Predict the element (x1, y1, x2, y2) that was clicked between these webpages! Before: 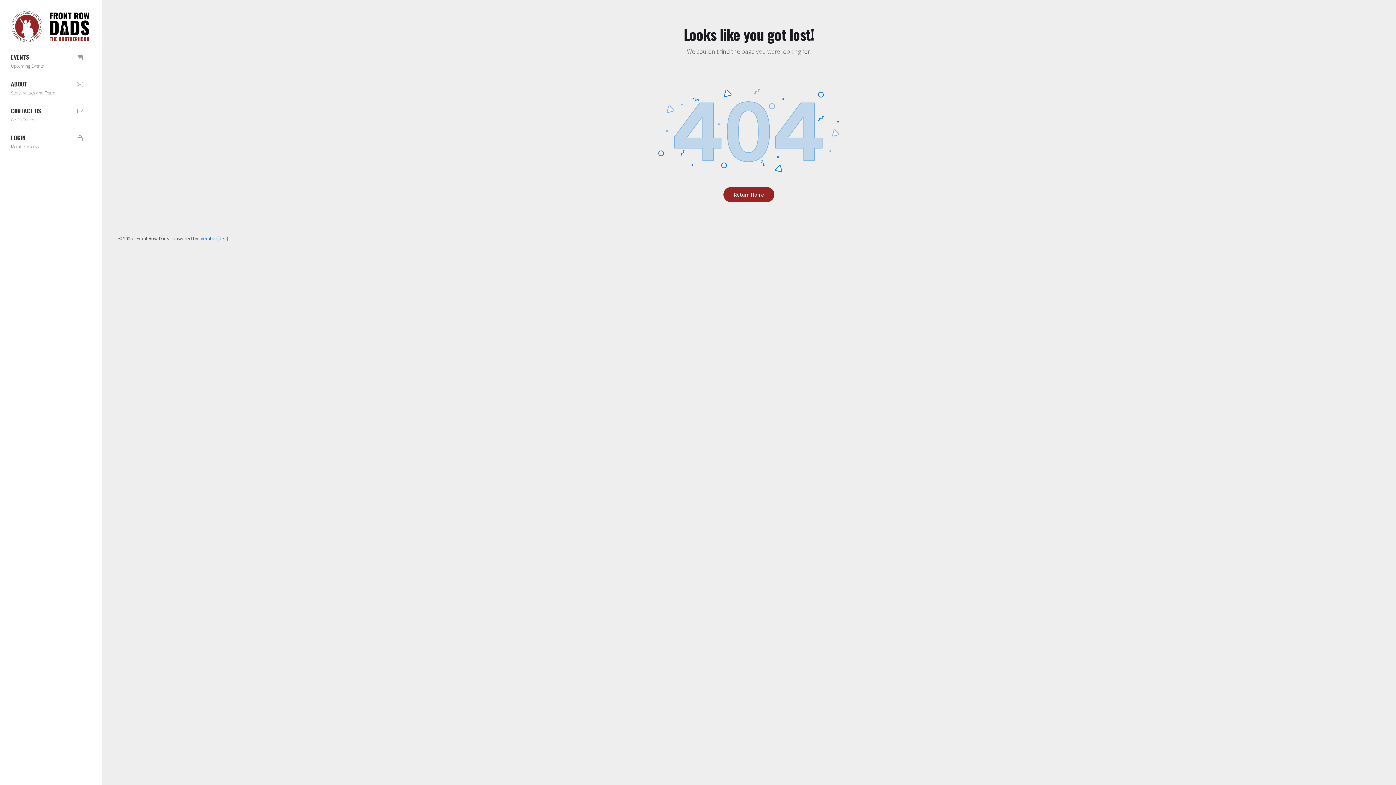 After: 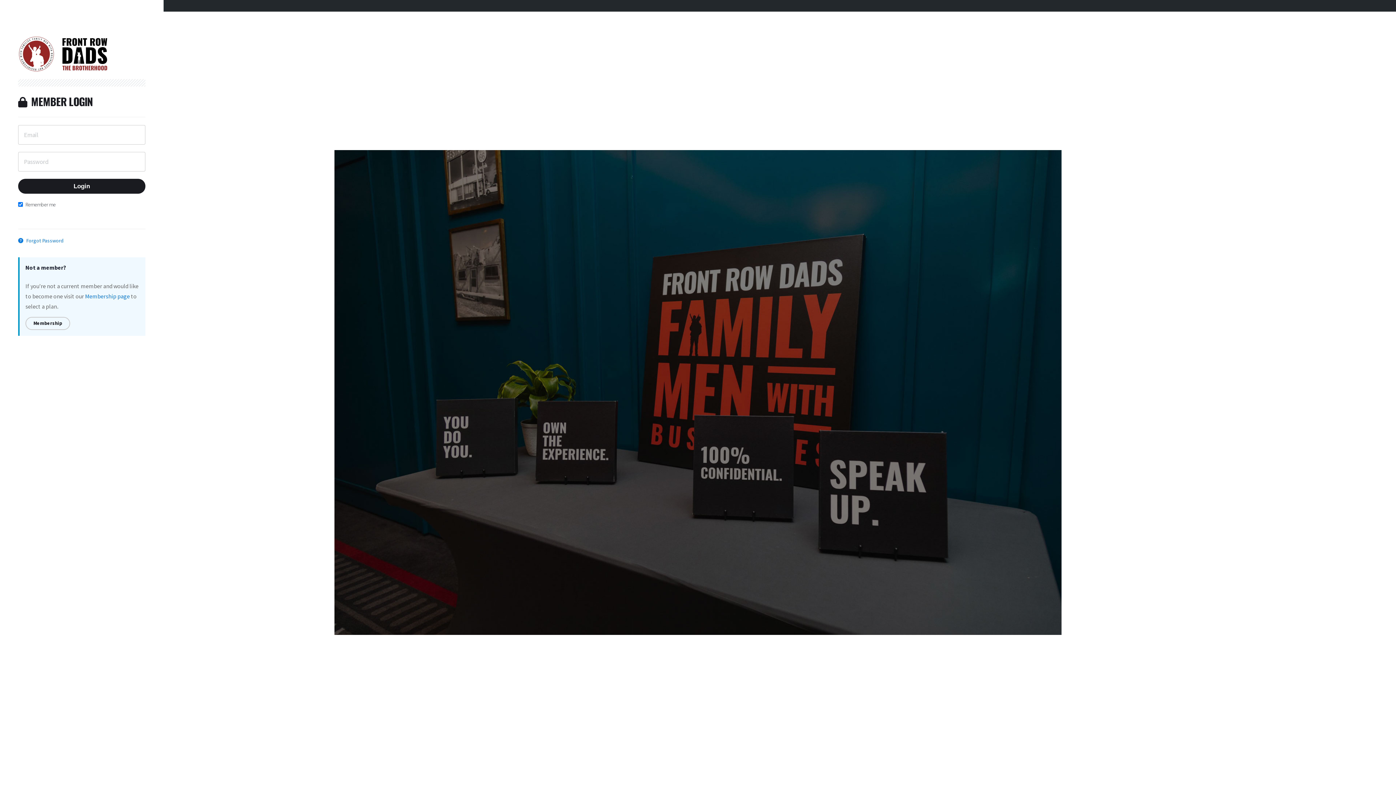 Action: bbox: (10, 128, 90, 155) label: LOGIN
Member Access